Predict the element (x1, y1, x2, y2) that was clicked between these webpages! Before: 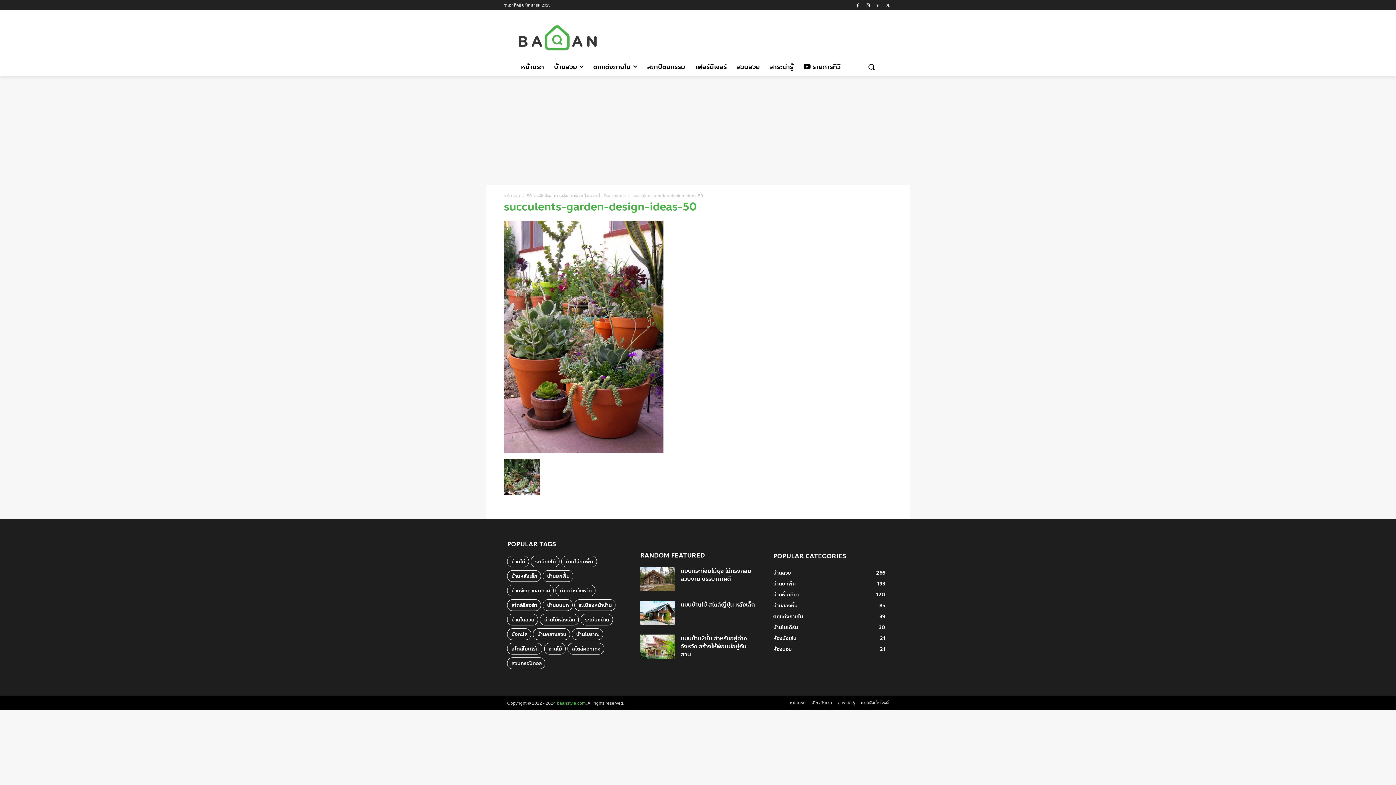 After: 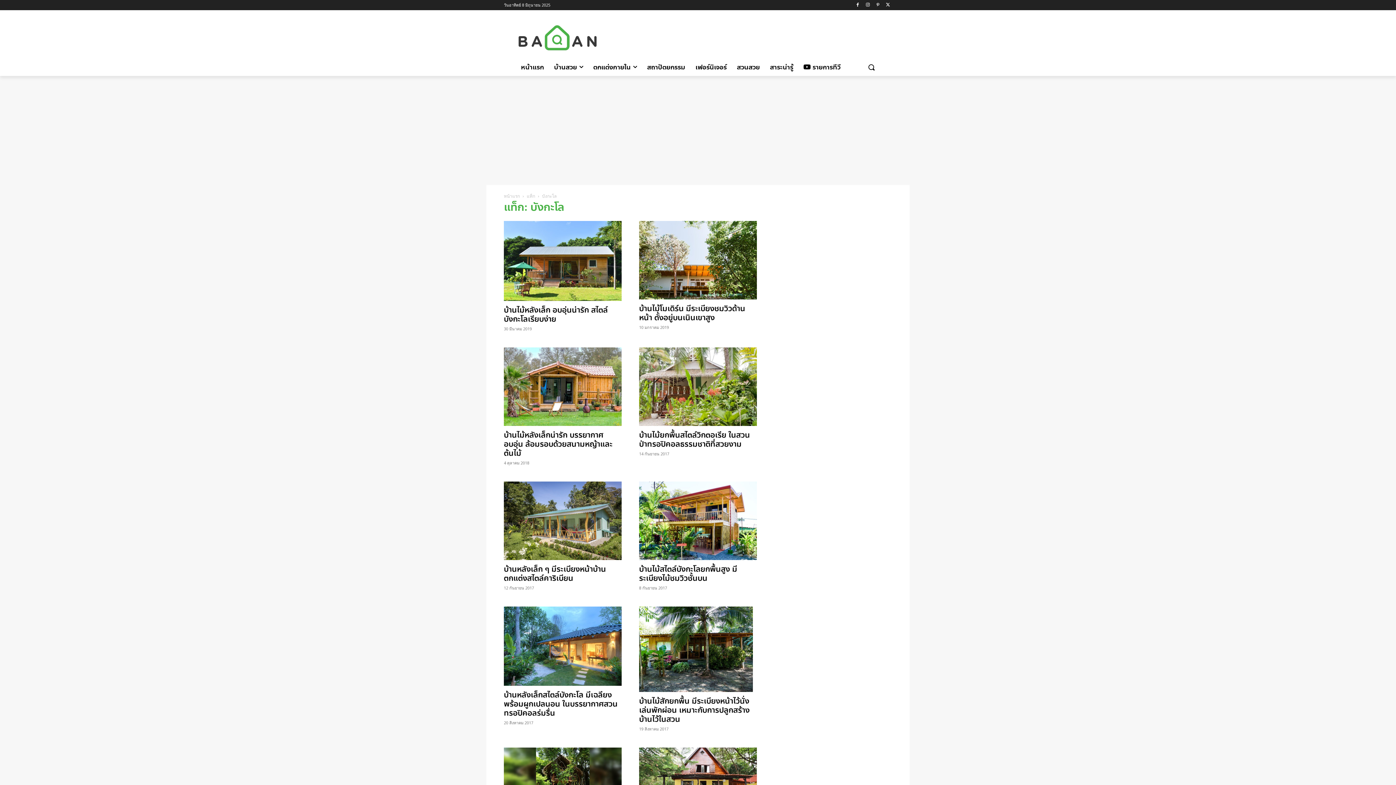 Action: label: บังกะโล bbox: (507, 628, 531, 640)